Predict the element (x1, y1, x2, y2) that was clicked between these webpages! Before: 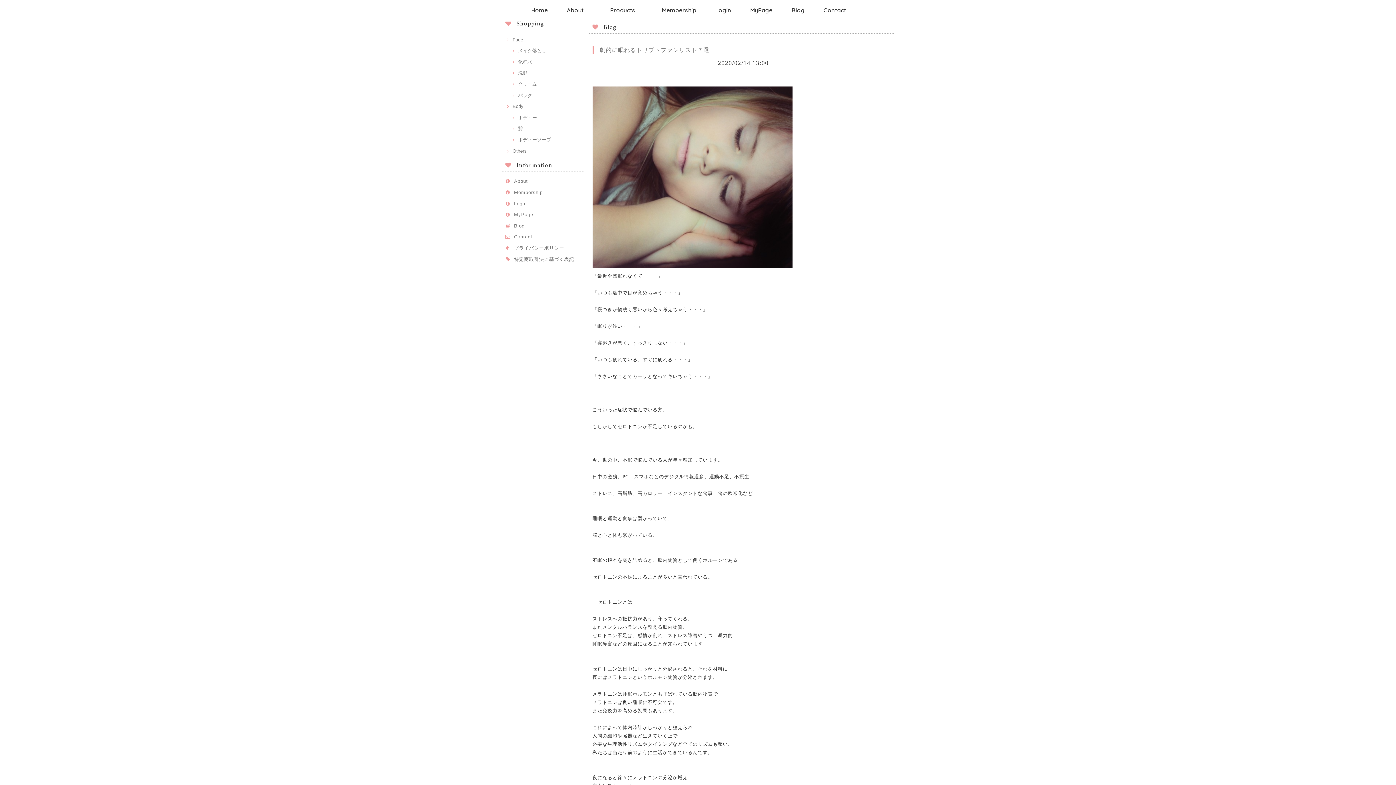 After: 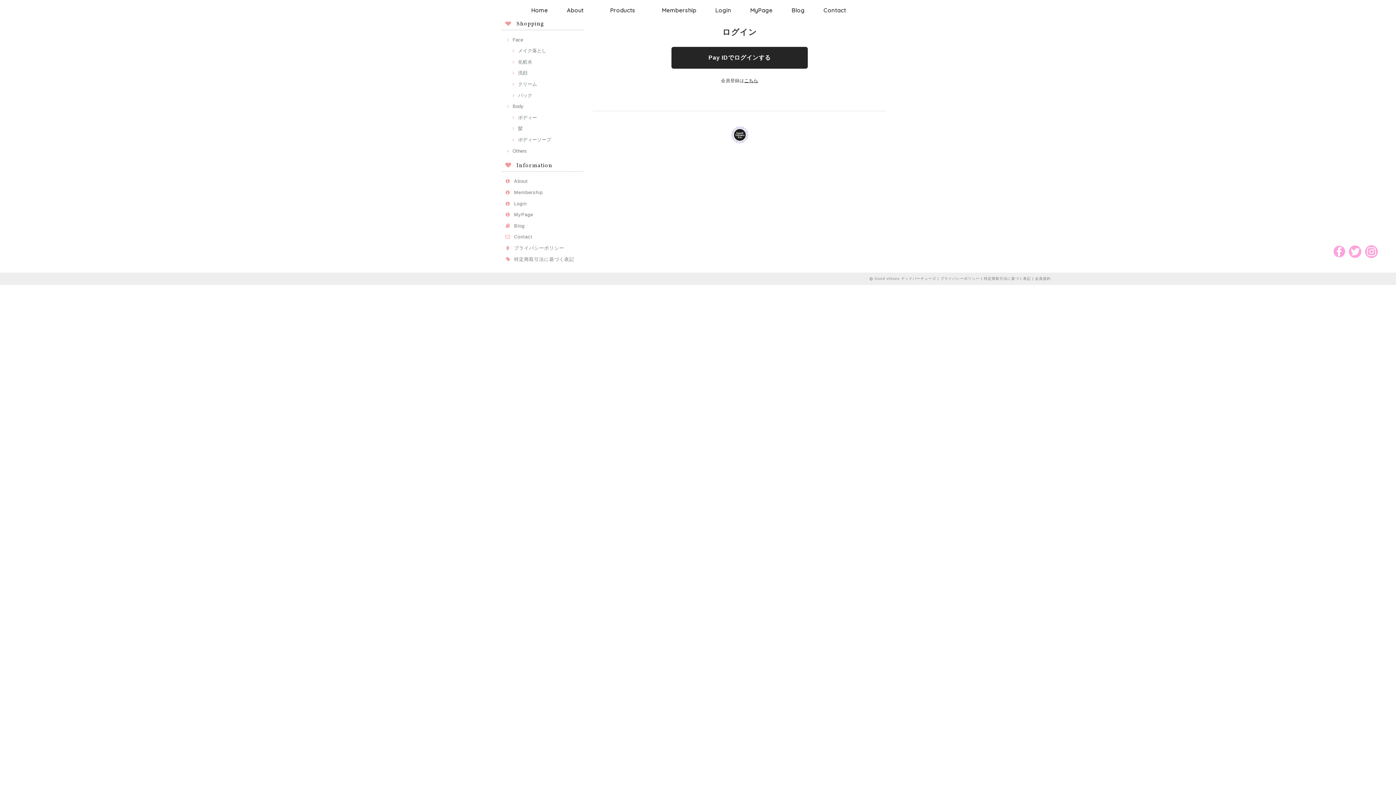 Action: bbox: (514, 200, 526, 206) label: Login